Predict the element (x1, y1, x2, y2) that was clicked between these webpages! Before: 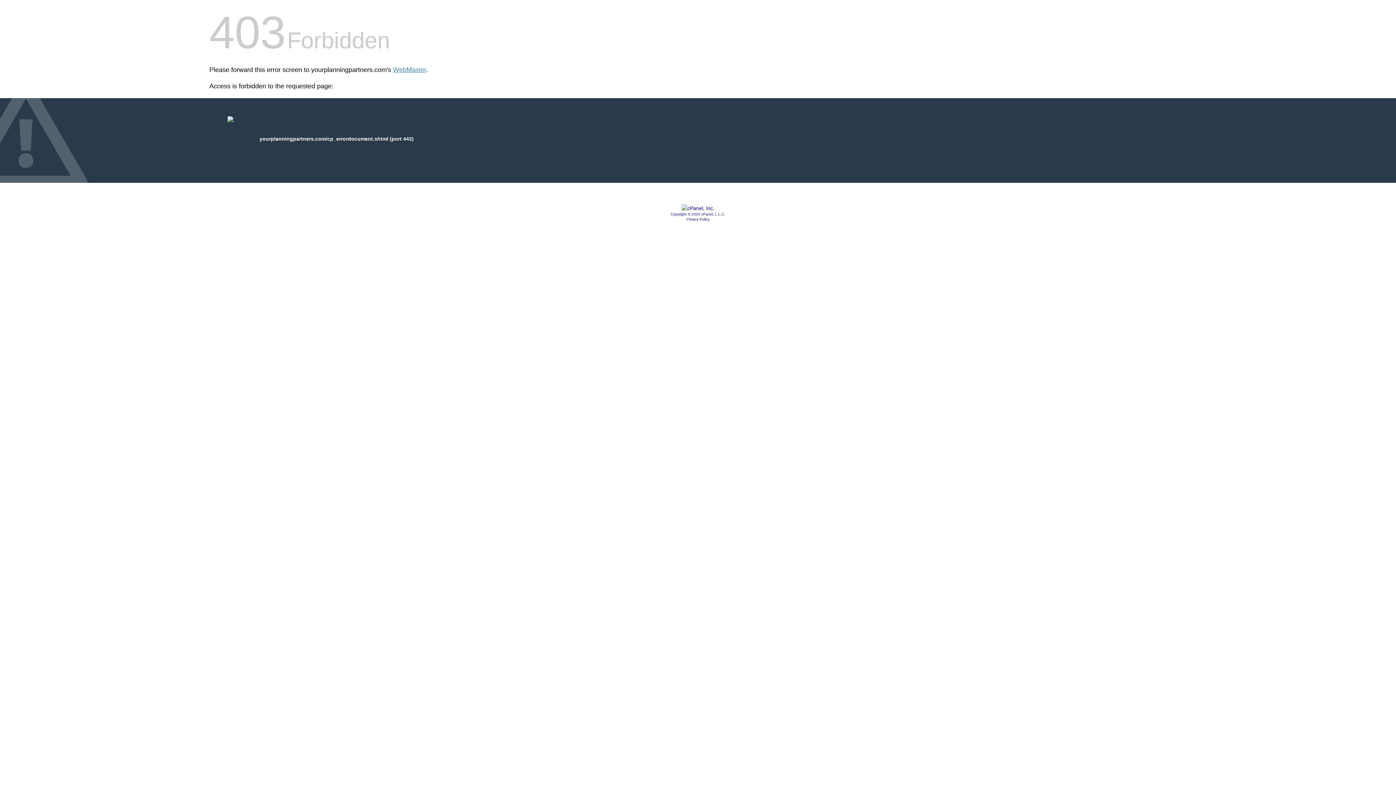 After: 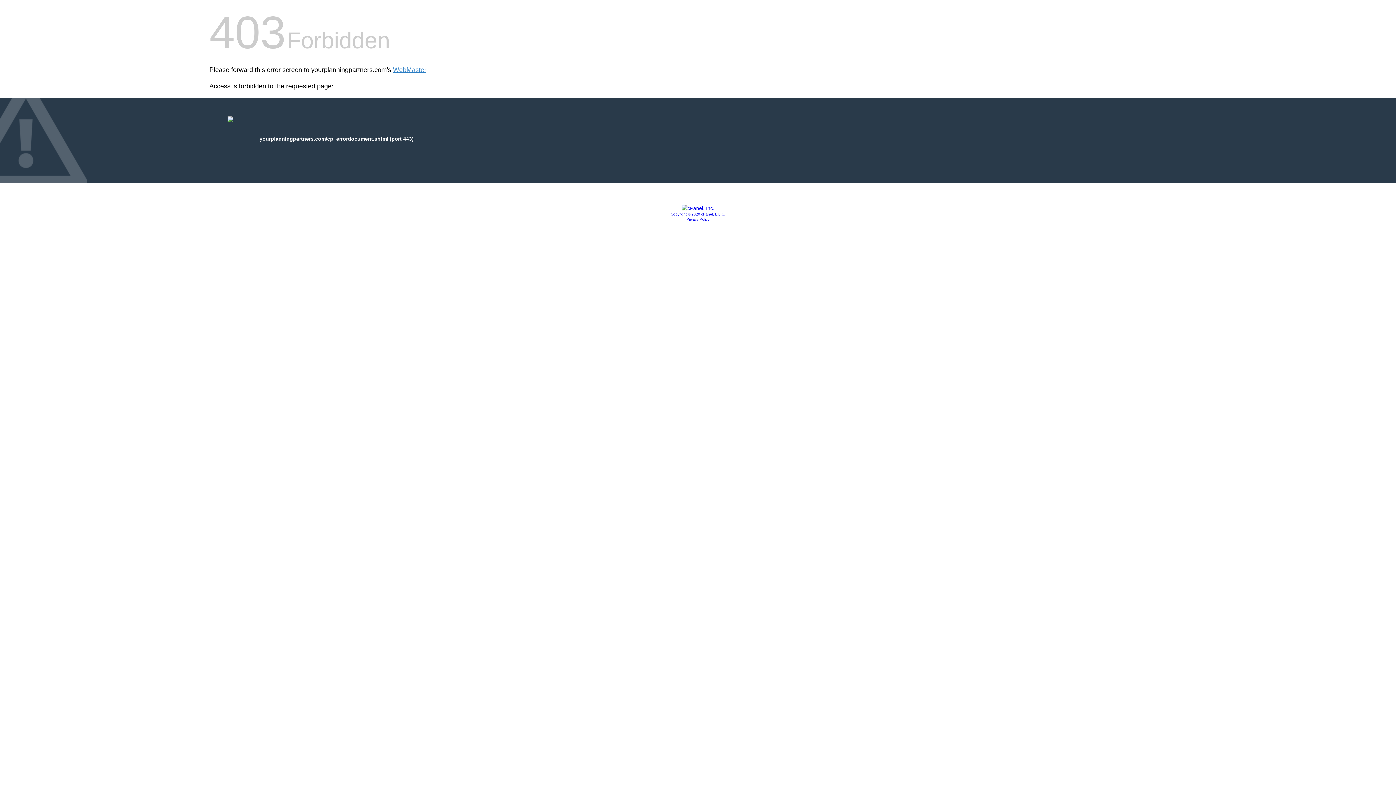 Action: bbox: (681, 205, 714, 211)